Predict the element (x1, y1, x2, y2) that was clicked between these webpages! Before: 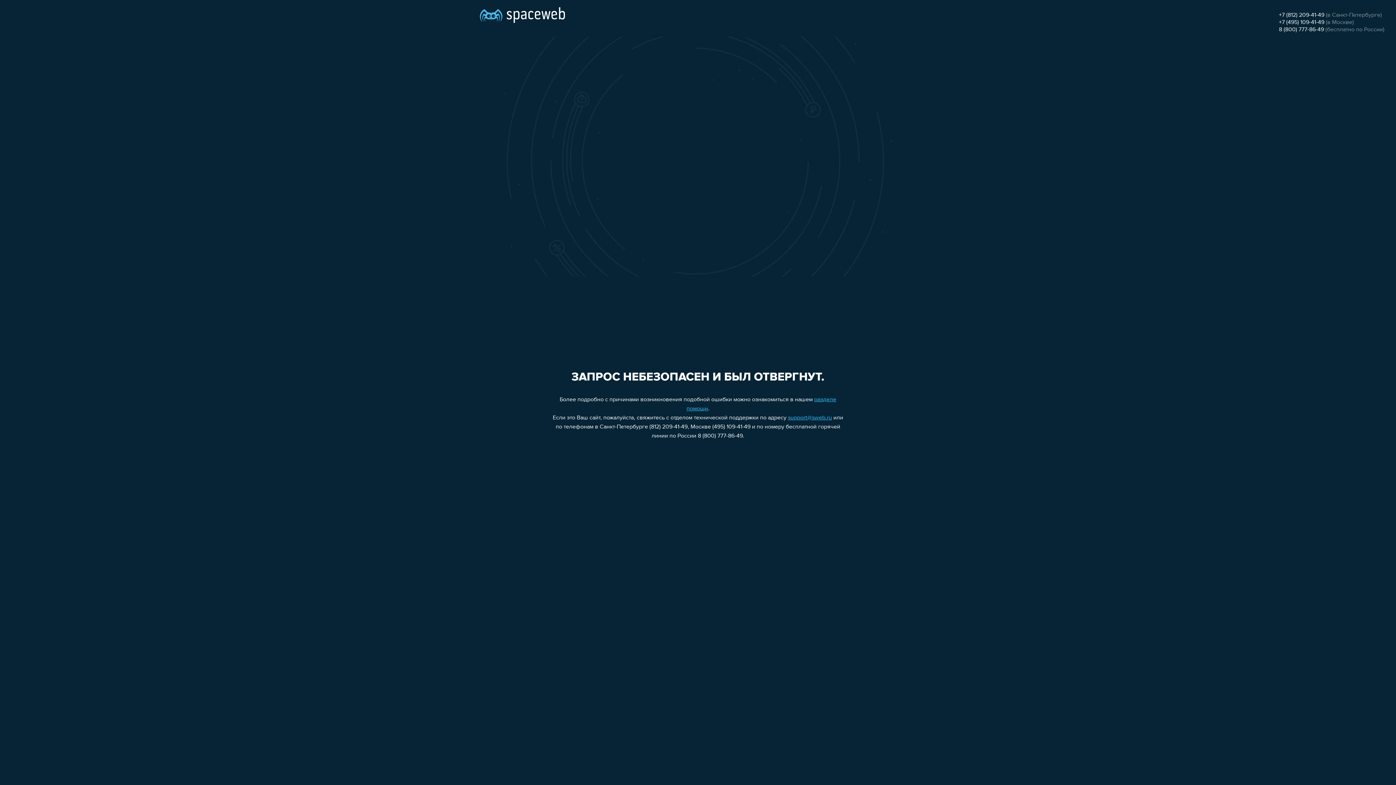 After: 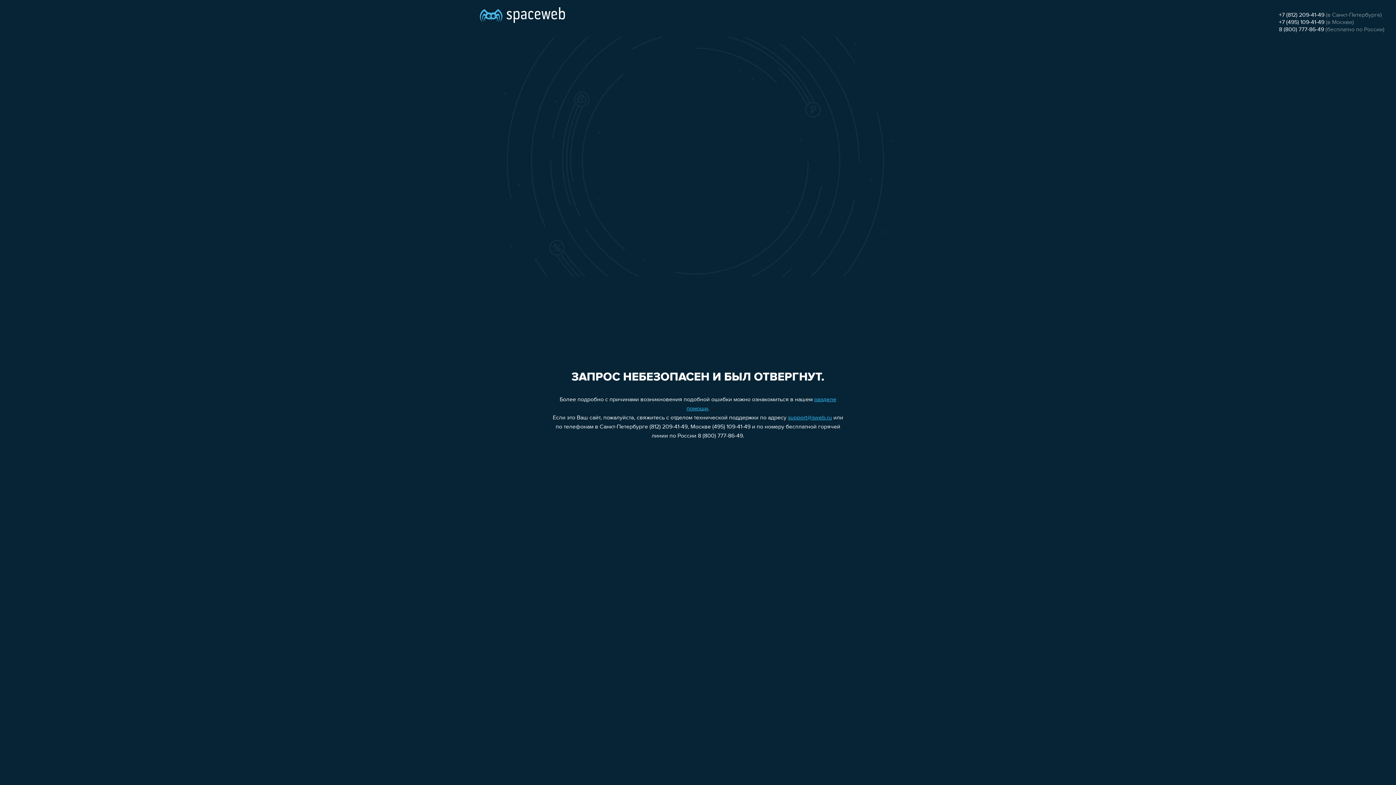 Action: label: 8 (800) 777-86-49 bbox: (1279, 26, 1324, 32)